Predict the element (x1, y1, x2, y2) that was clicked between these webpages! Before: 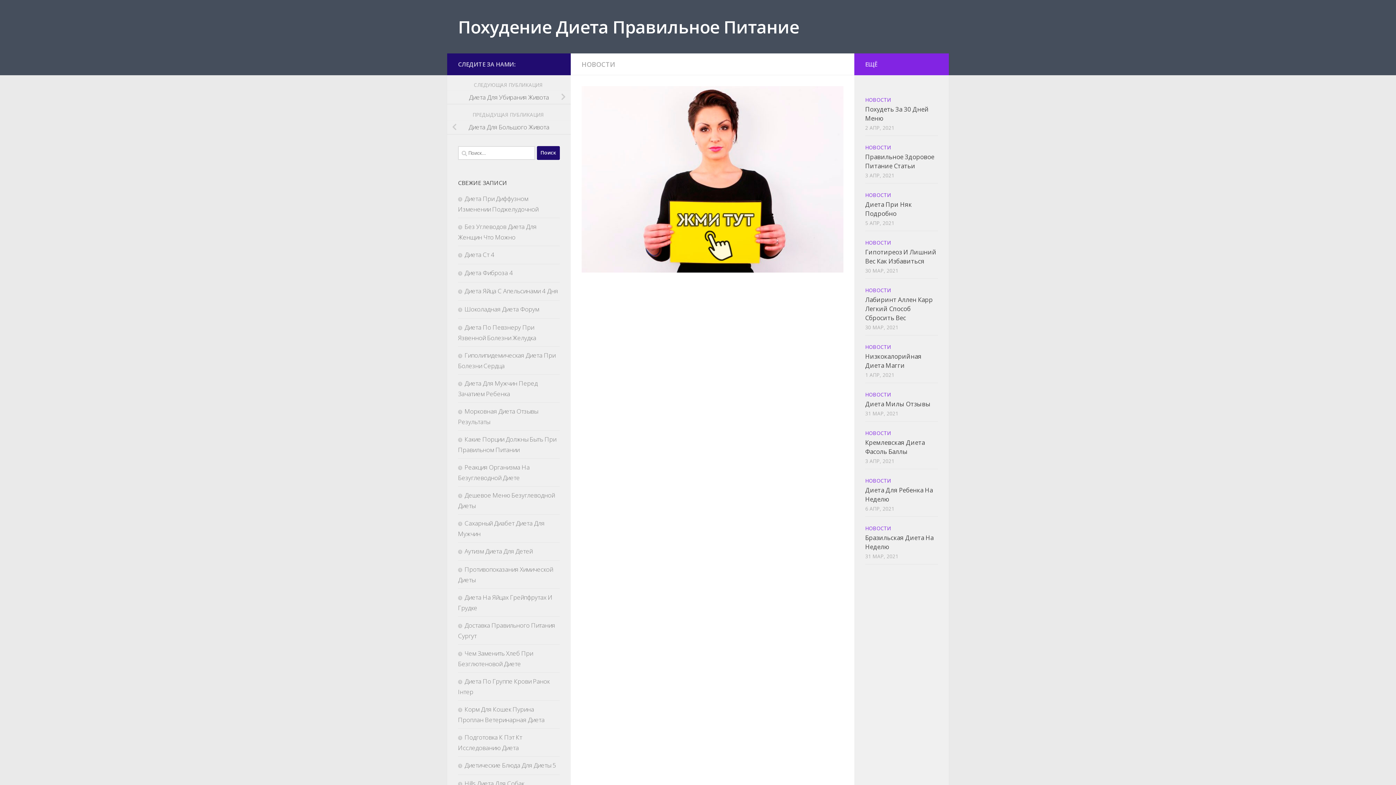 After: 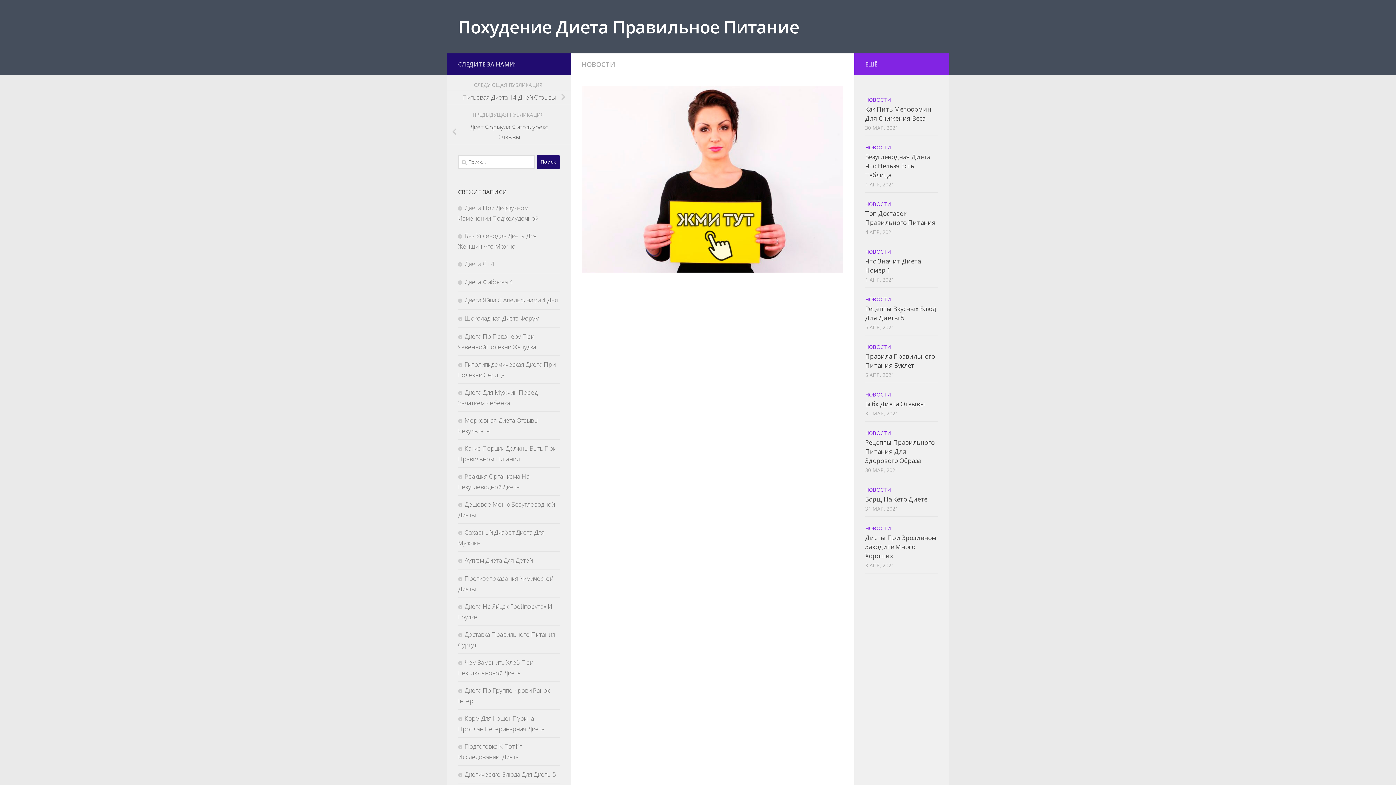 Action: label: Диета Милы Отзывы bbox: (865, 400, 930, 408)